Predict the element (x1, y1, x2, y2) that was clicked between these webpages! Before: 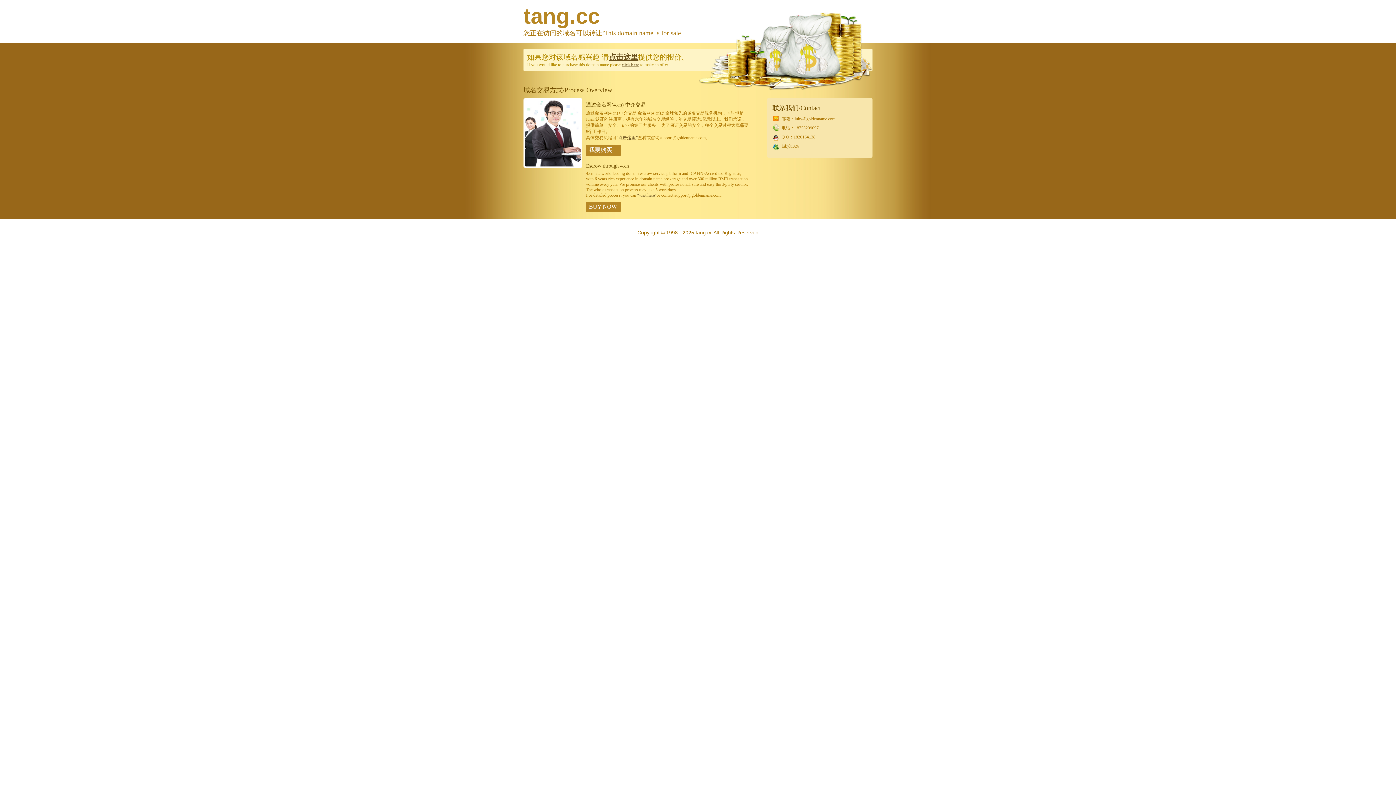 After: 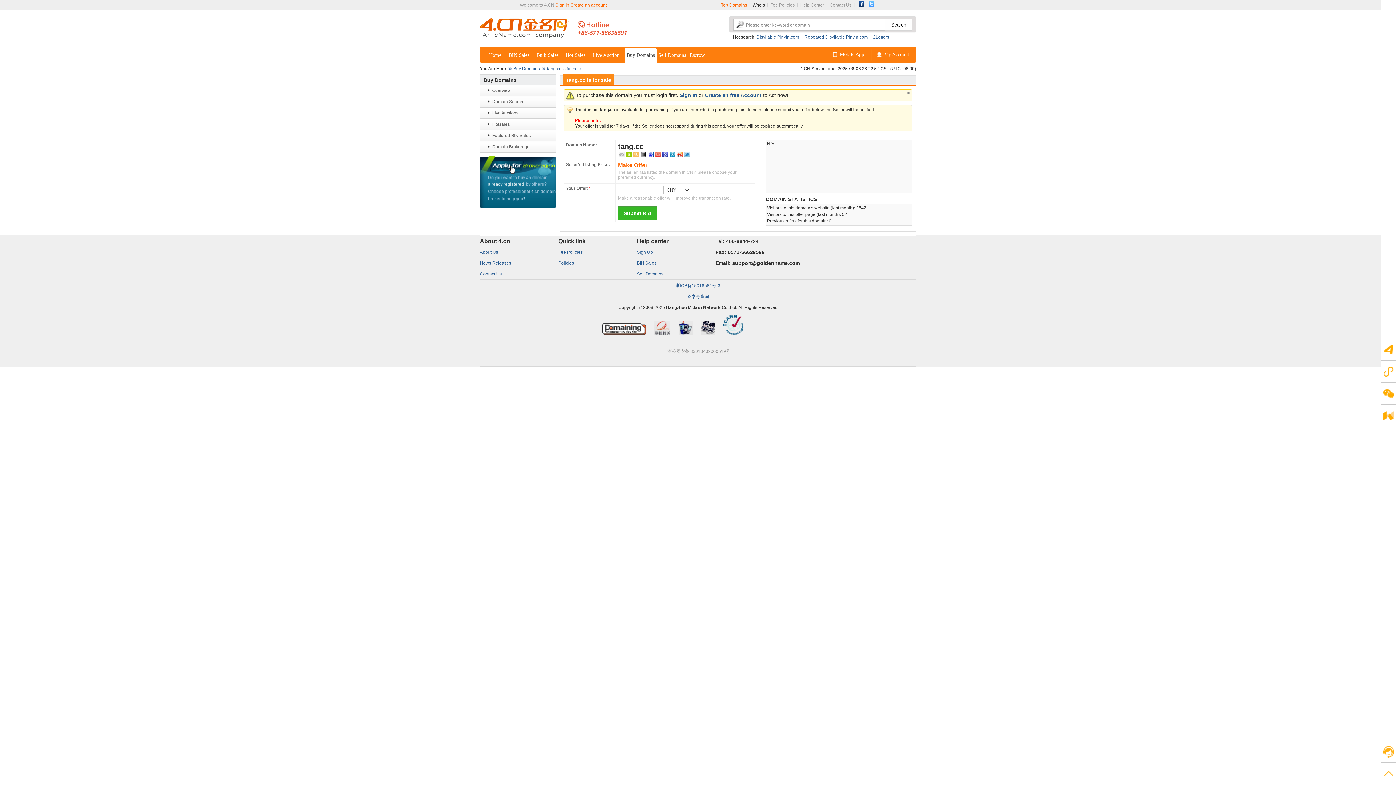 Action: label: BUY NOW bbox: (586, 201, 621, 212)